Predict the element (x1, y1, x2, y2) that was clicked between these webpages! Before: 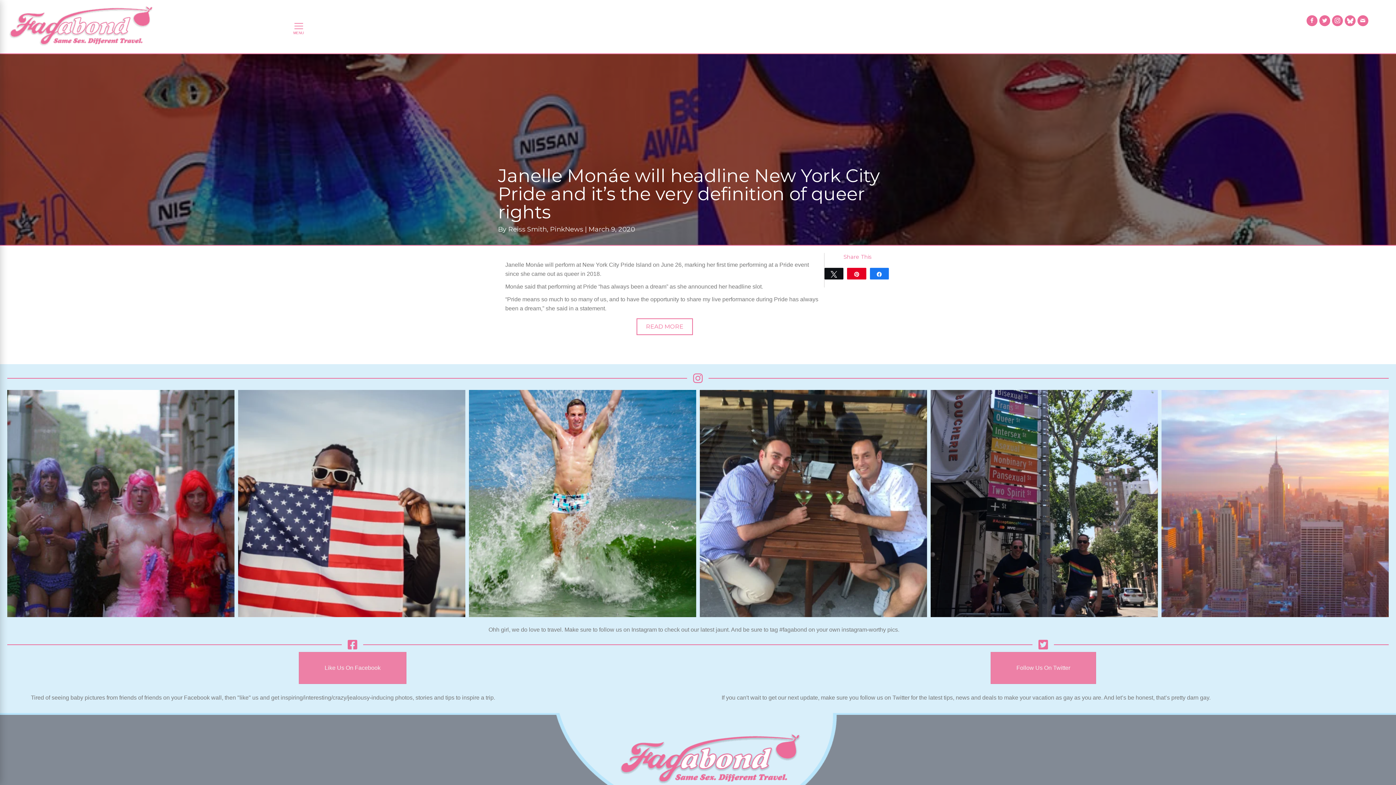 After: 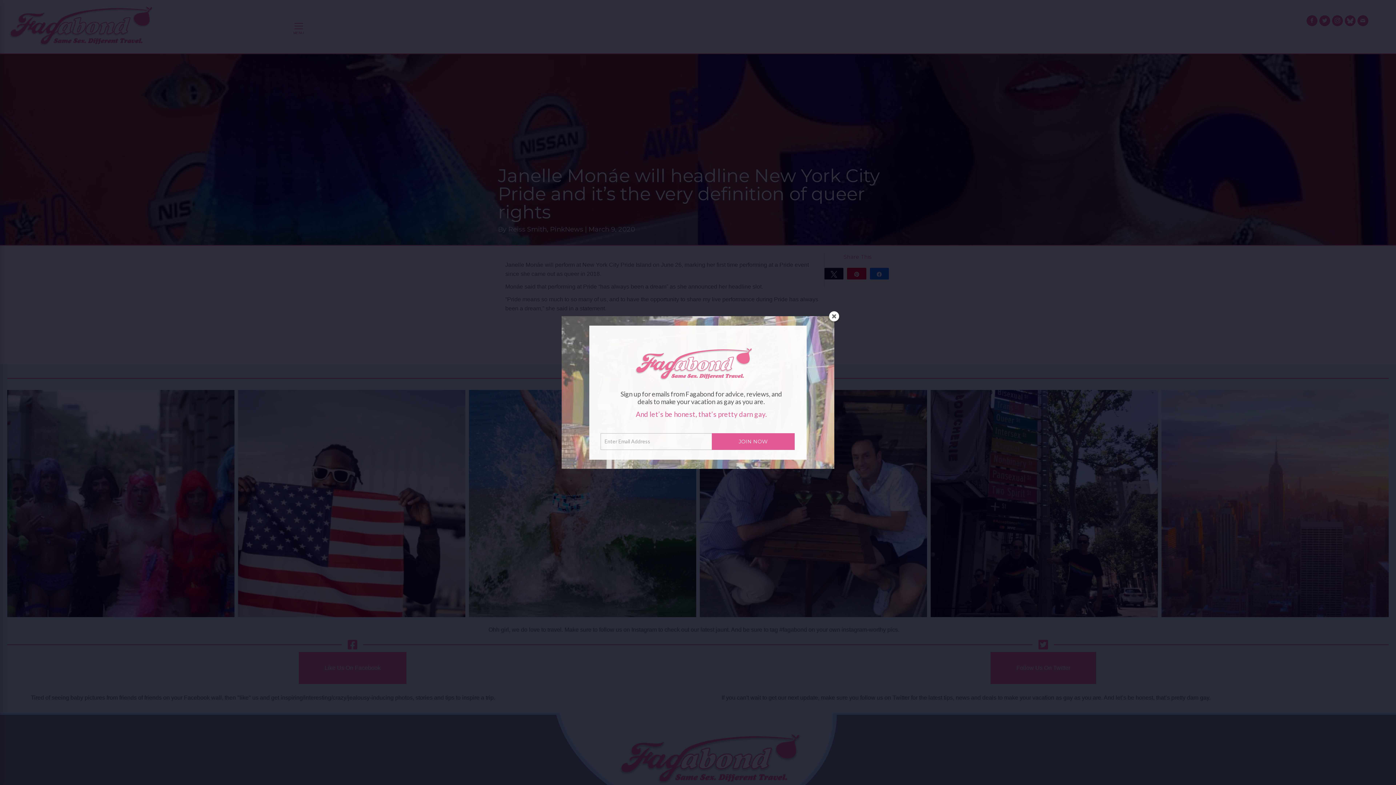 Action: label: Visit our https://instagram.com/fagabondexplores bbox: (1332, 15, 1343, 26)